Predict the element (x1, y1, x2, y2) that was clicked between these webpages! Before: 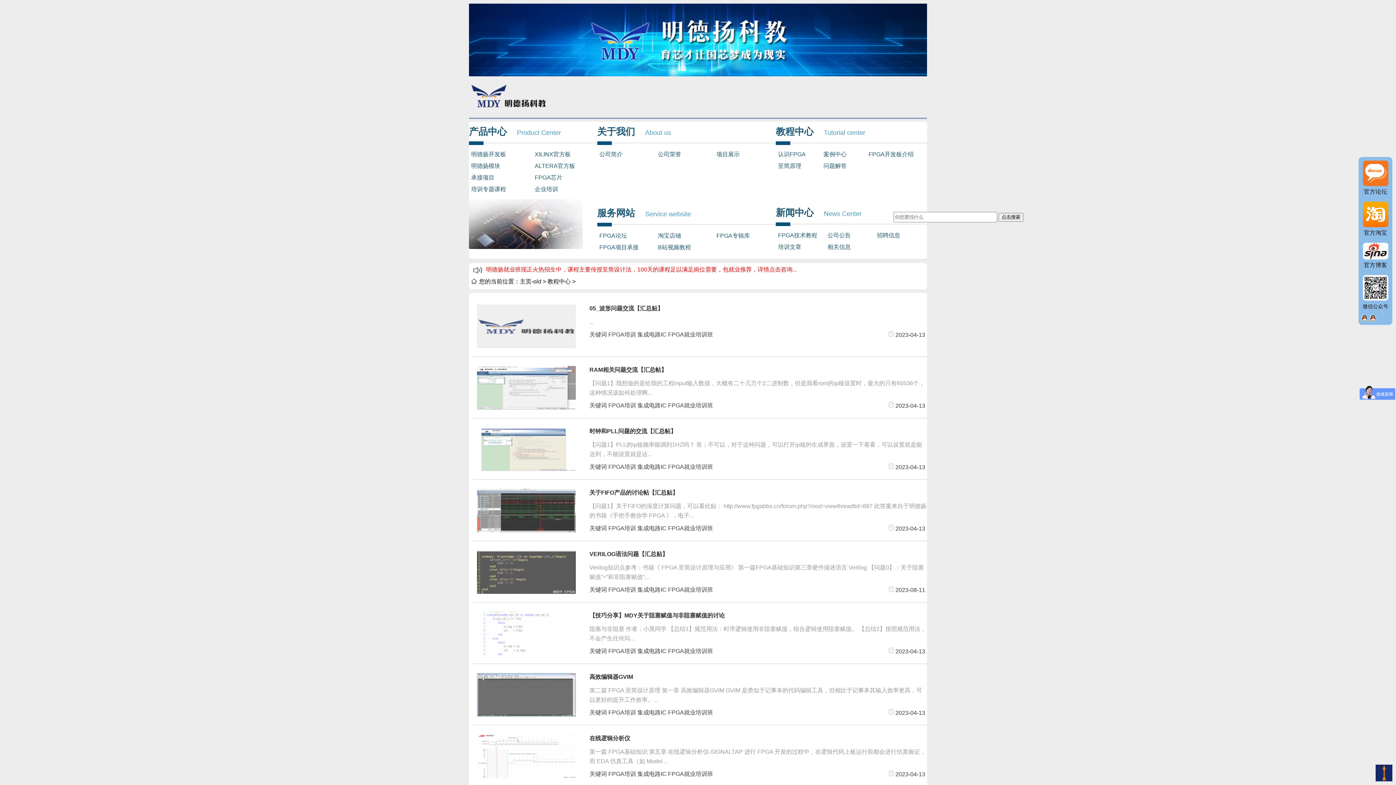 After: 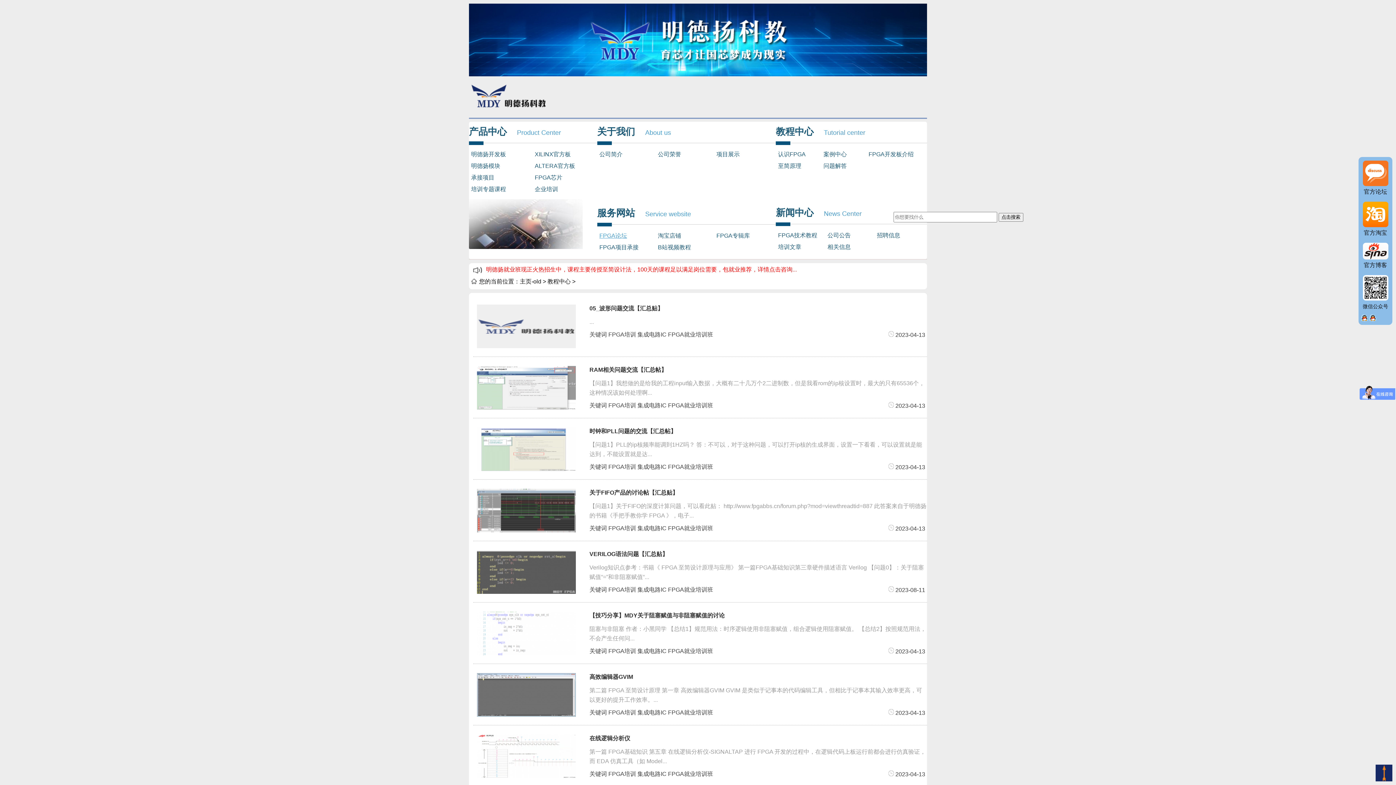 Action: bbox: (599, 232, 627, 238) label: FPGA论坛